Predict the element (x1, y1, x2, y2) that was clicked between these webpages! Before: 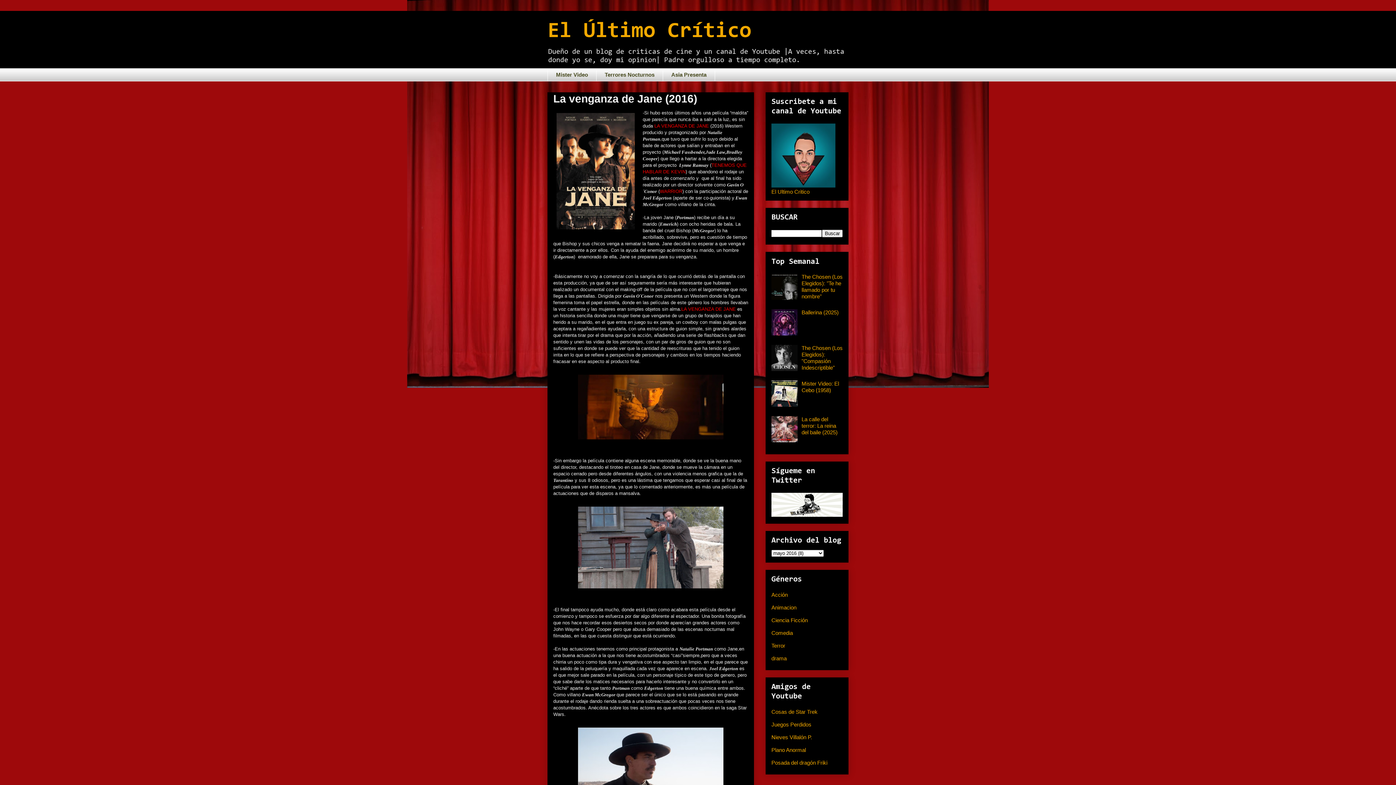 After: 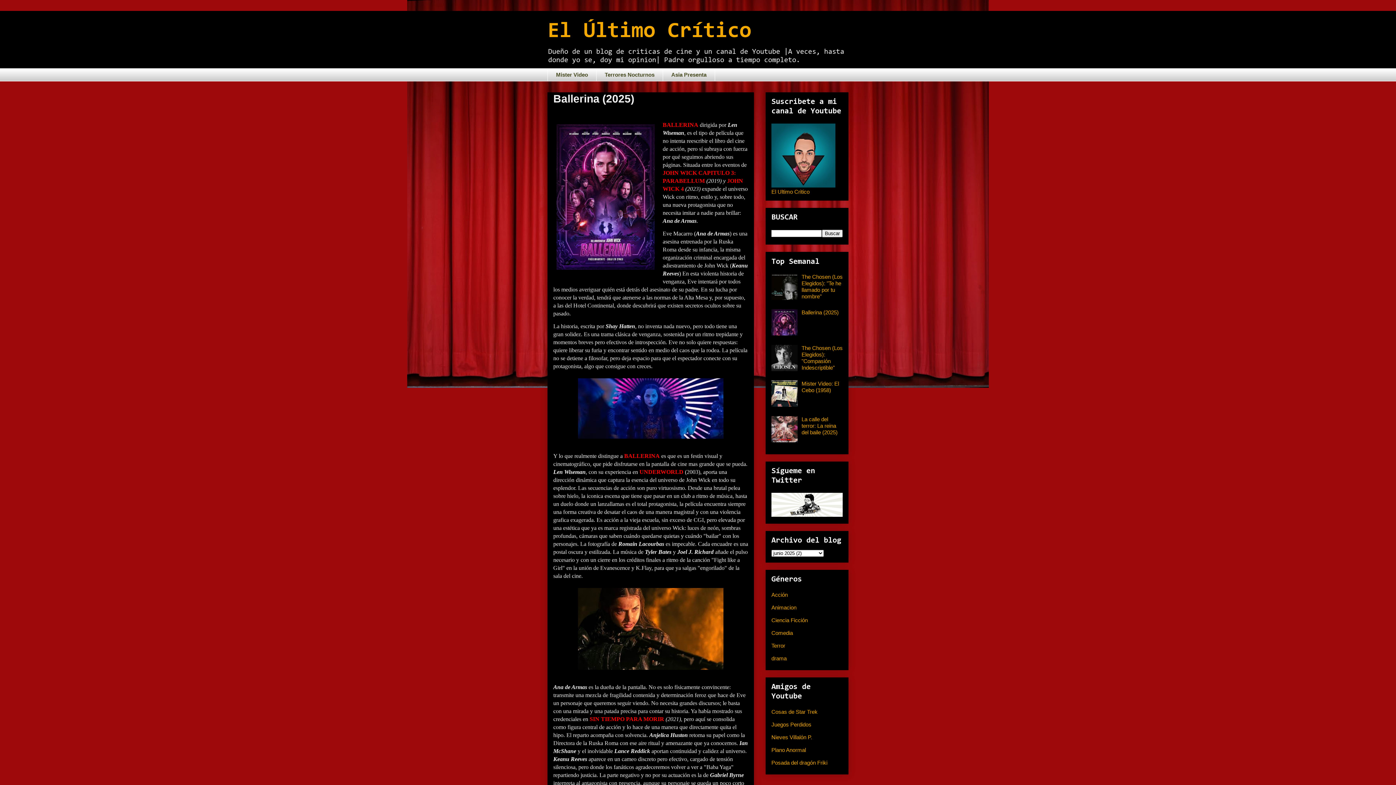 Action: bbox: (801, 309, 838, 315) label: Ballerina (2025)